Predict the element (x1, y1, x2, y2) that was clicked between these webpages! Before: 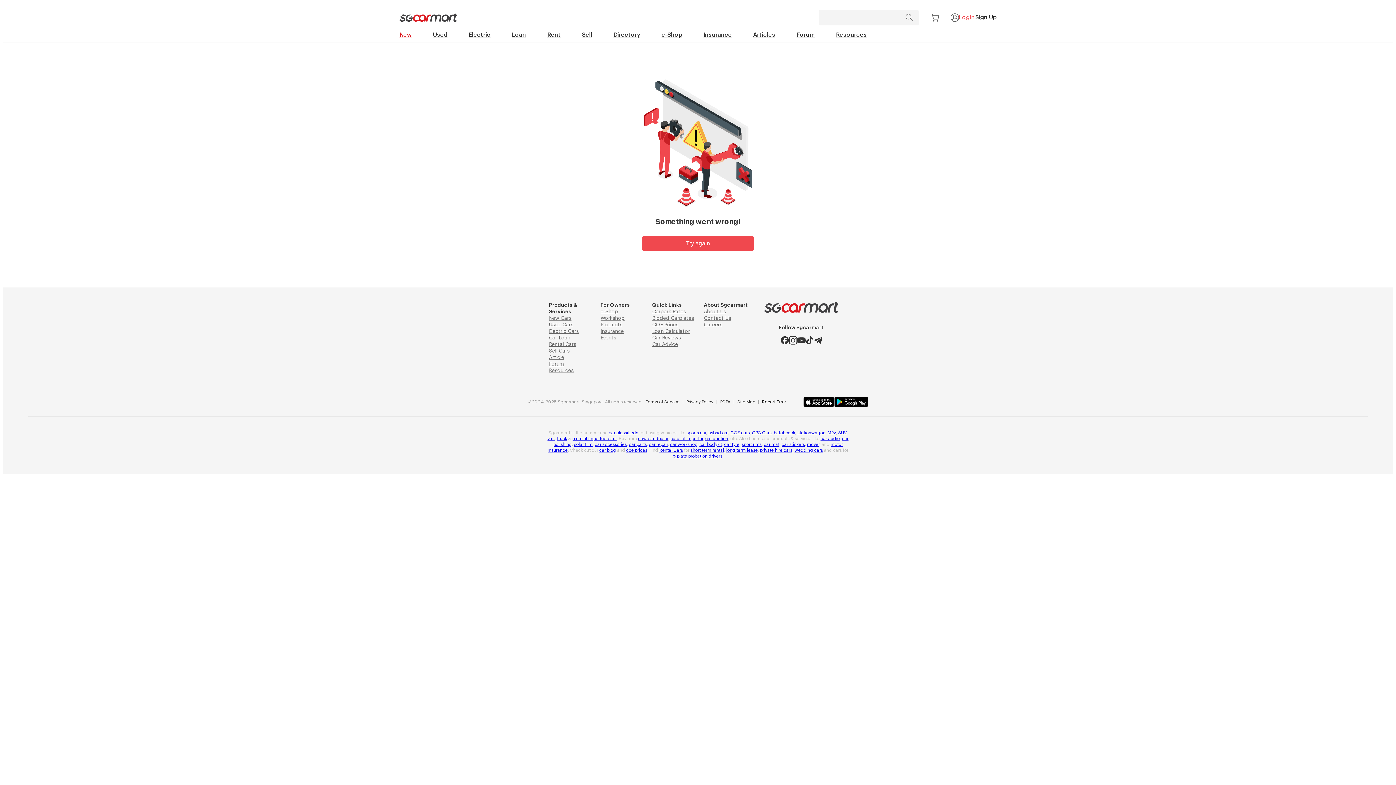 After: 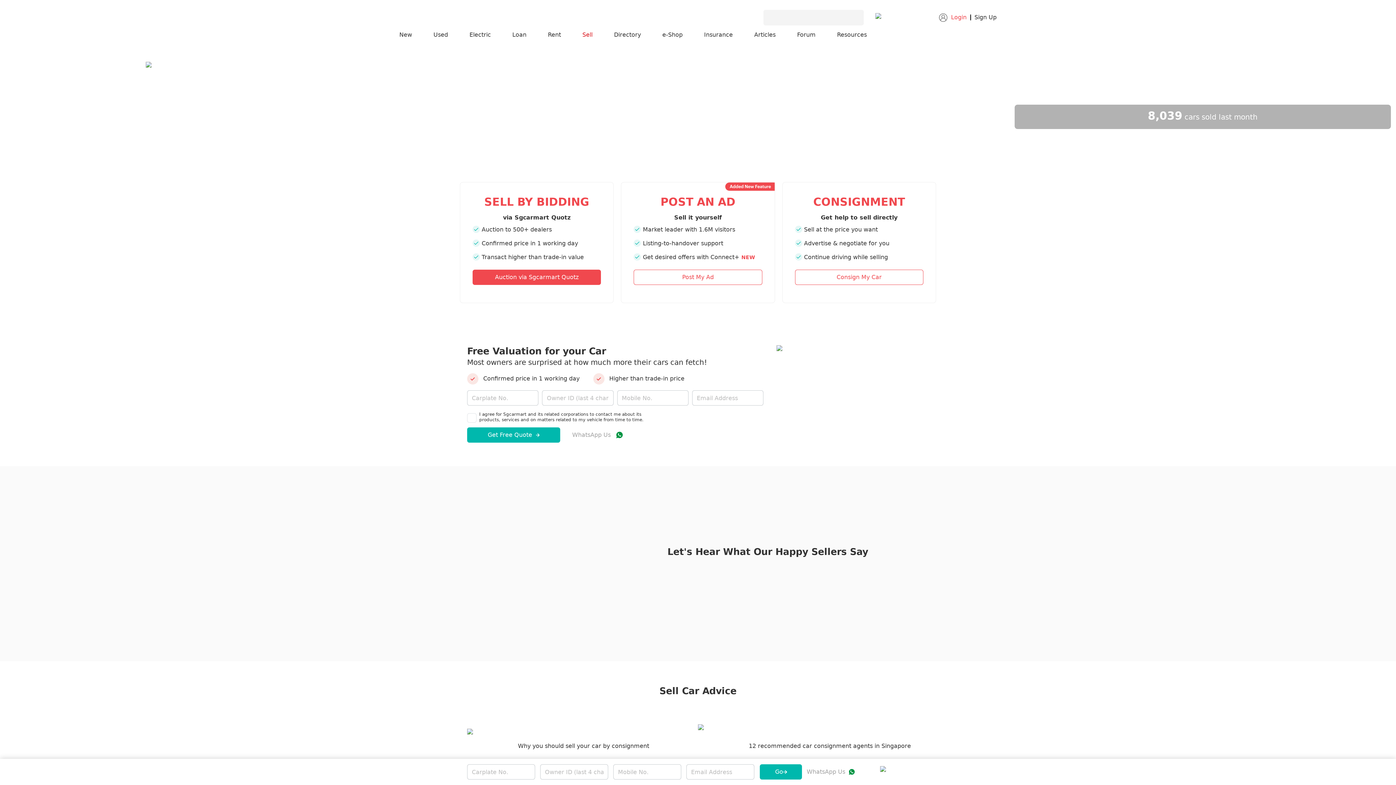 Action: bbox: (549, 348, 569, 353) label: Sell Cars